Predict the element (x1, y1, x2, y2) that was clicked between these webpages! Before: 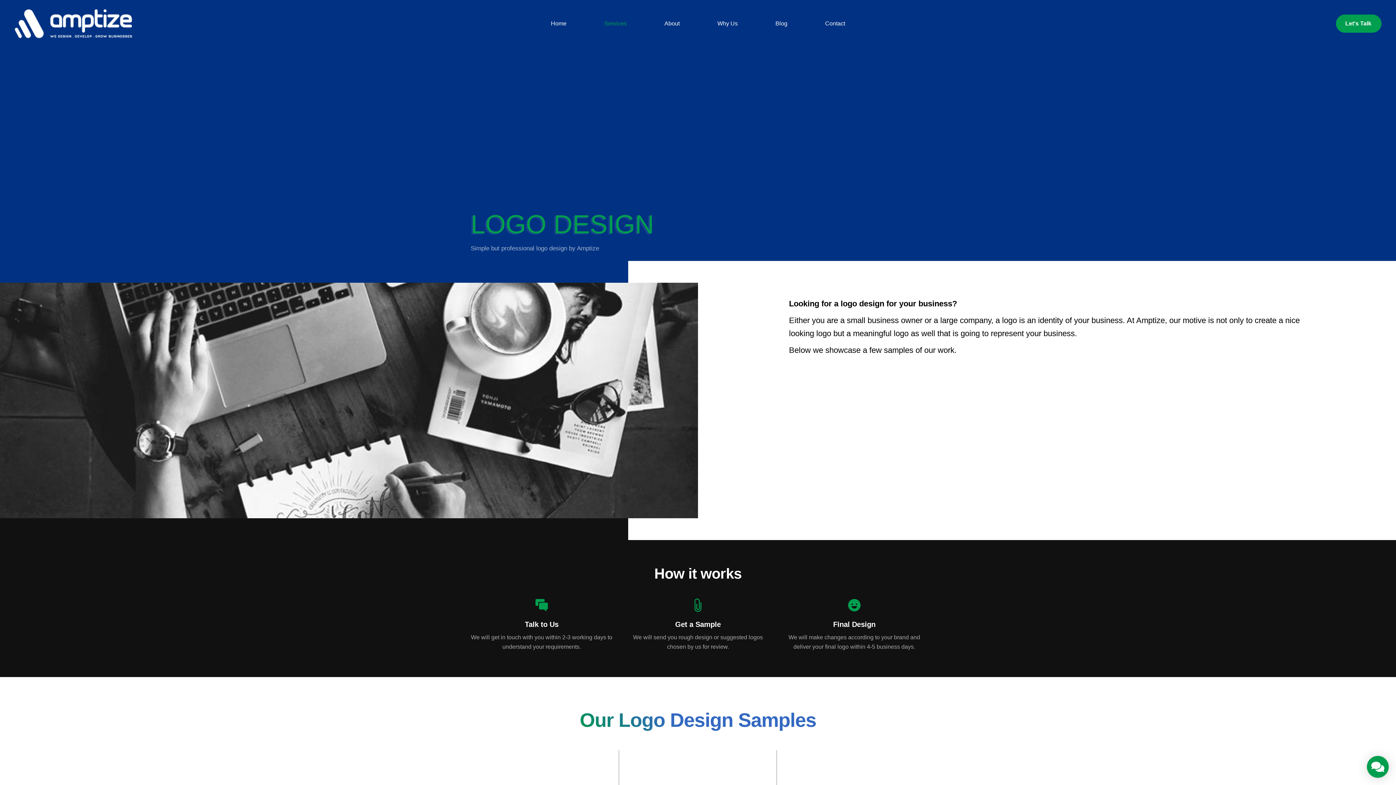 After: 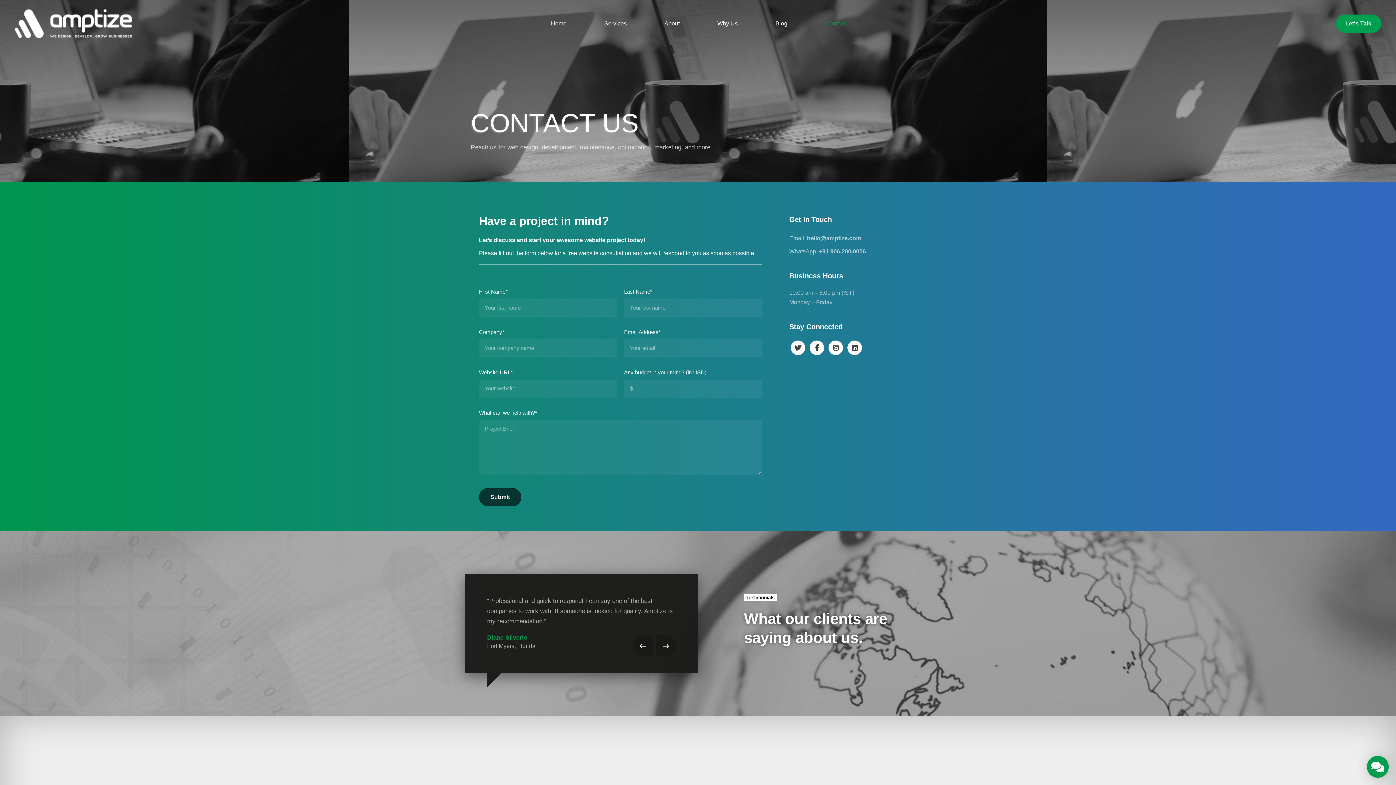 Action: bbox: (1336, 14, 1381, 32) label: Let's Talk